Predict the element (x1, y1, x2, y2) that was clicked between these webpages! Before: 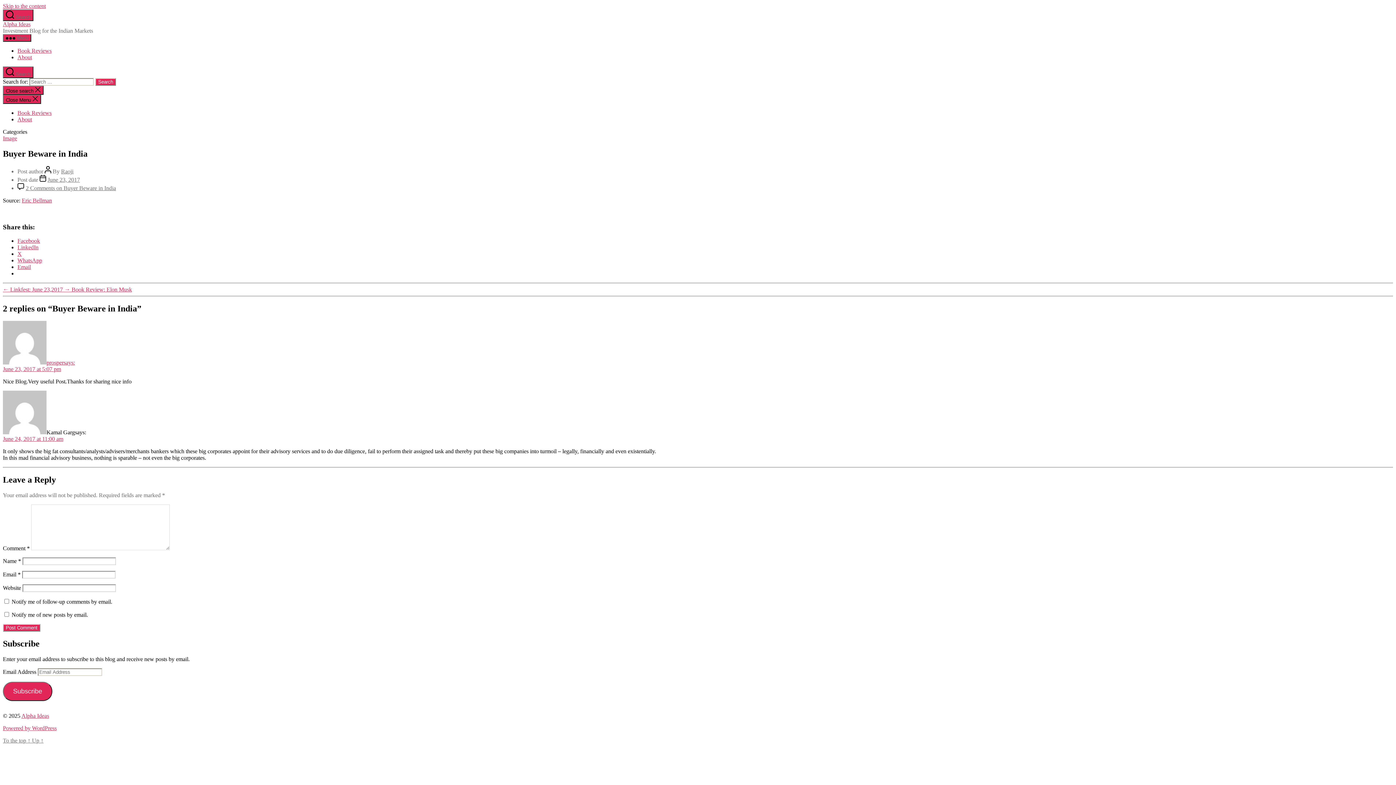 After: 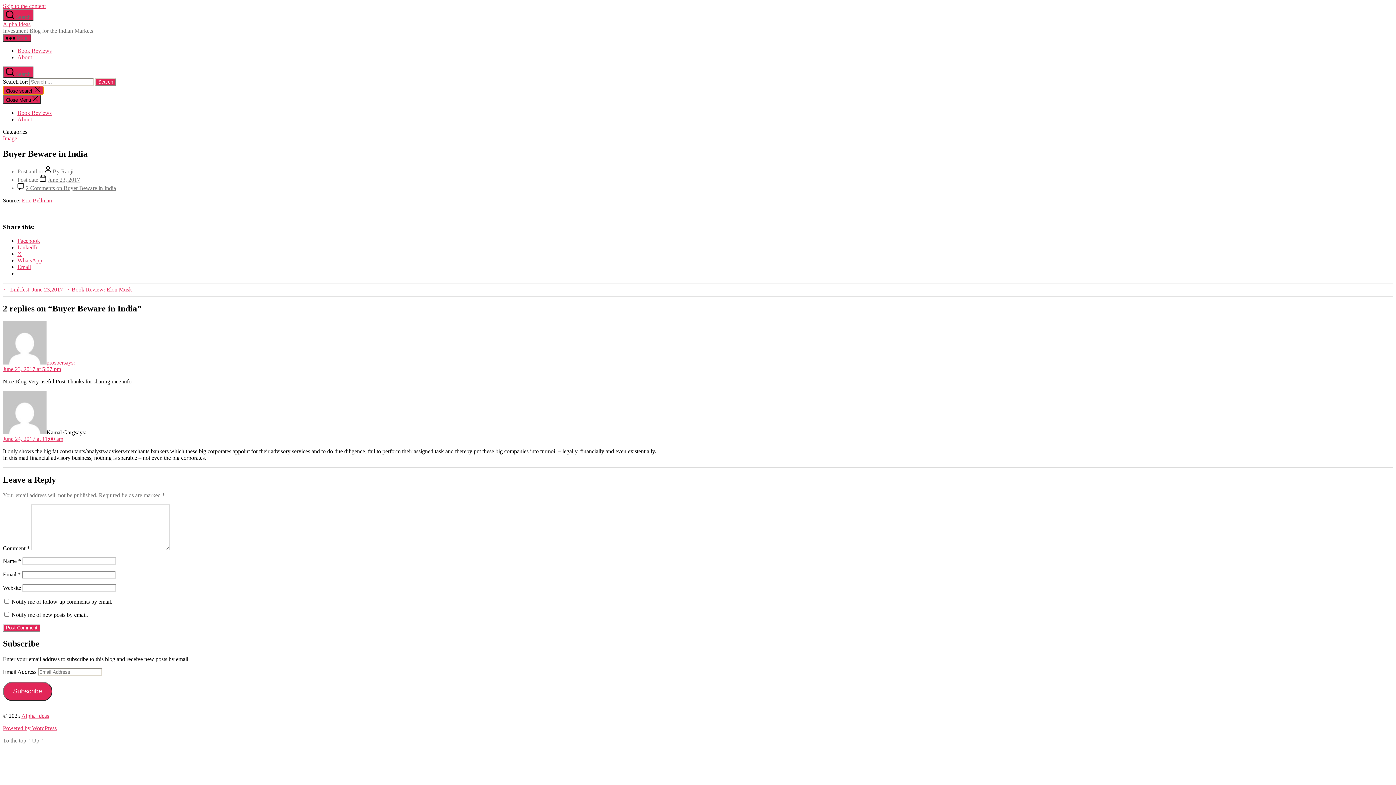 Action: label: Close search  bbox: (2, 85, 43, 94)